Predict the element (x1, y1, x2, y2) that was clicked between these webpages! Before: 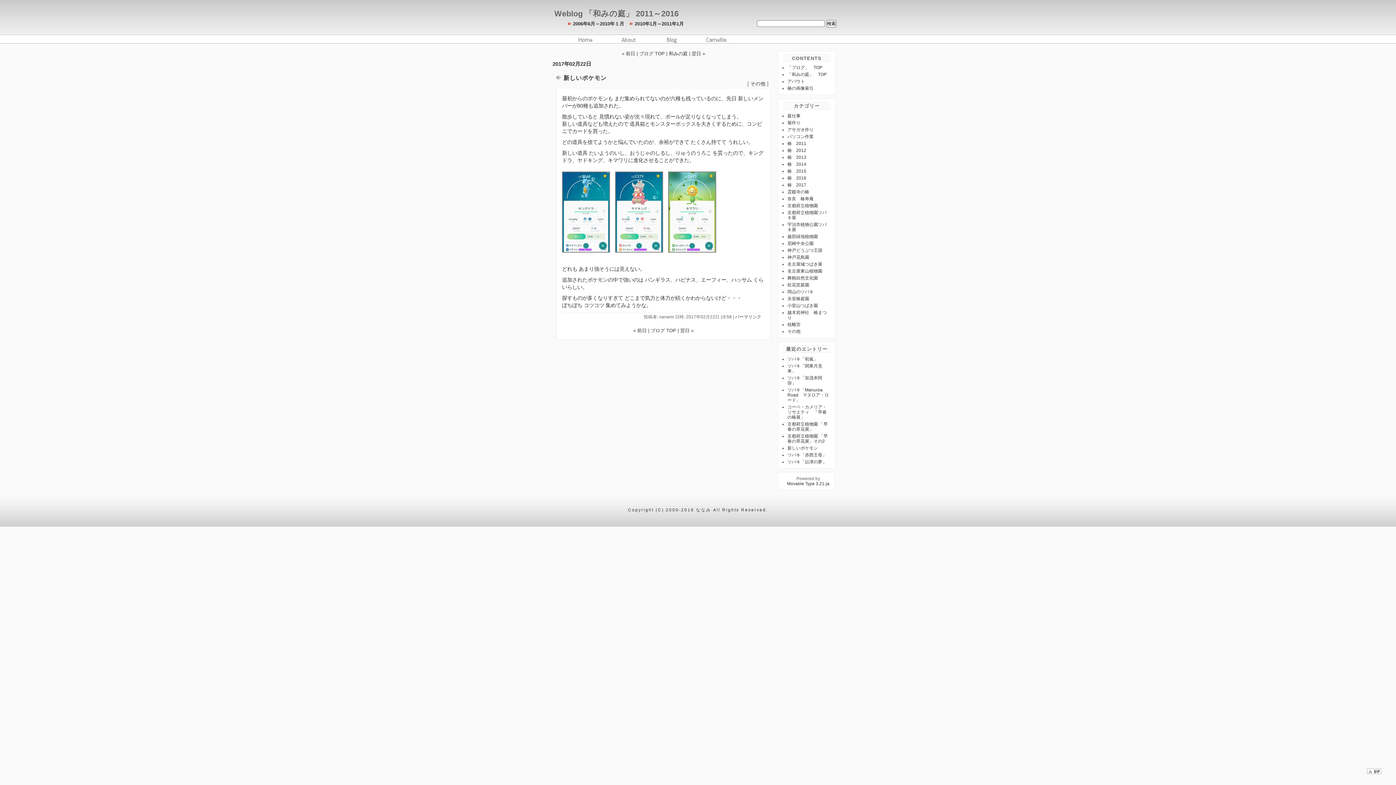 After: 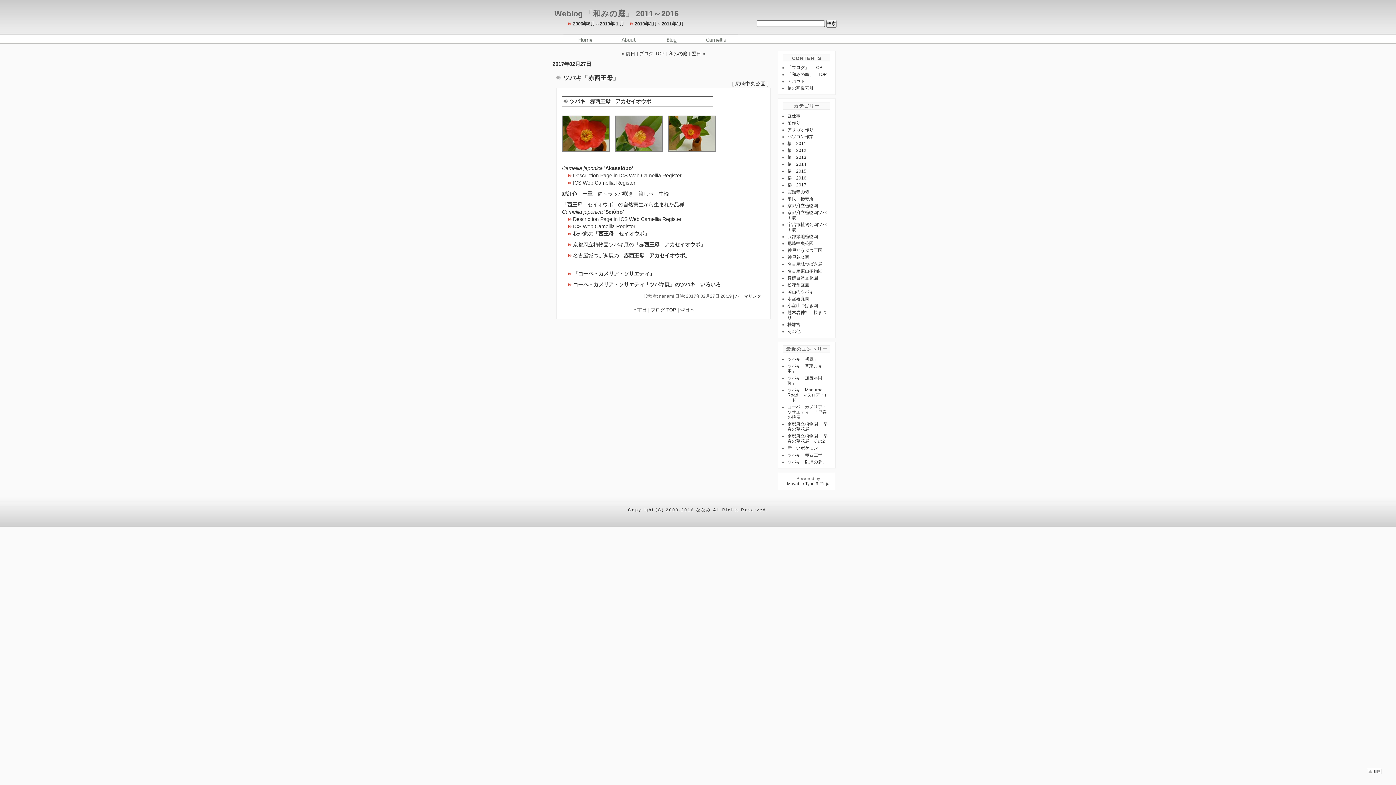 Action: bbox: (680, 328, 693, 333) label: 翌日 »